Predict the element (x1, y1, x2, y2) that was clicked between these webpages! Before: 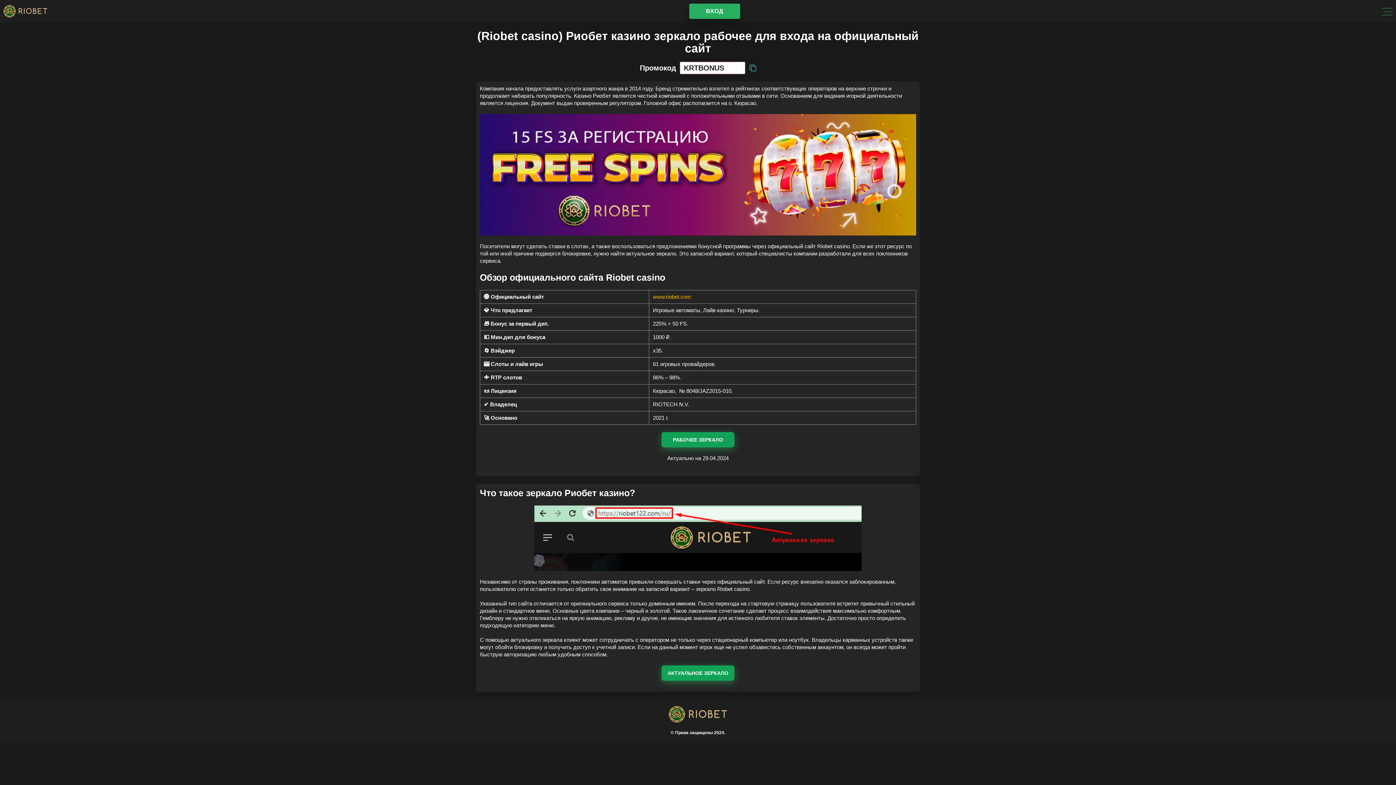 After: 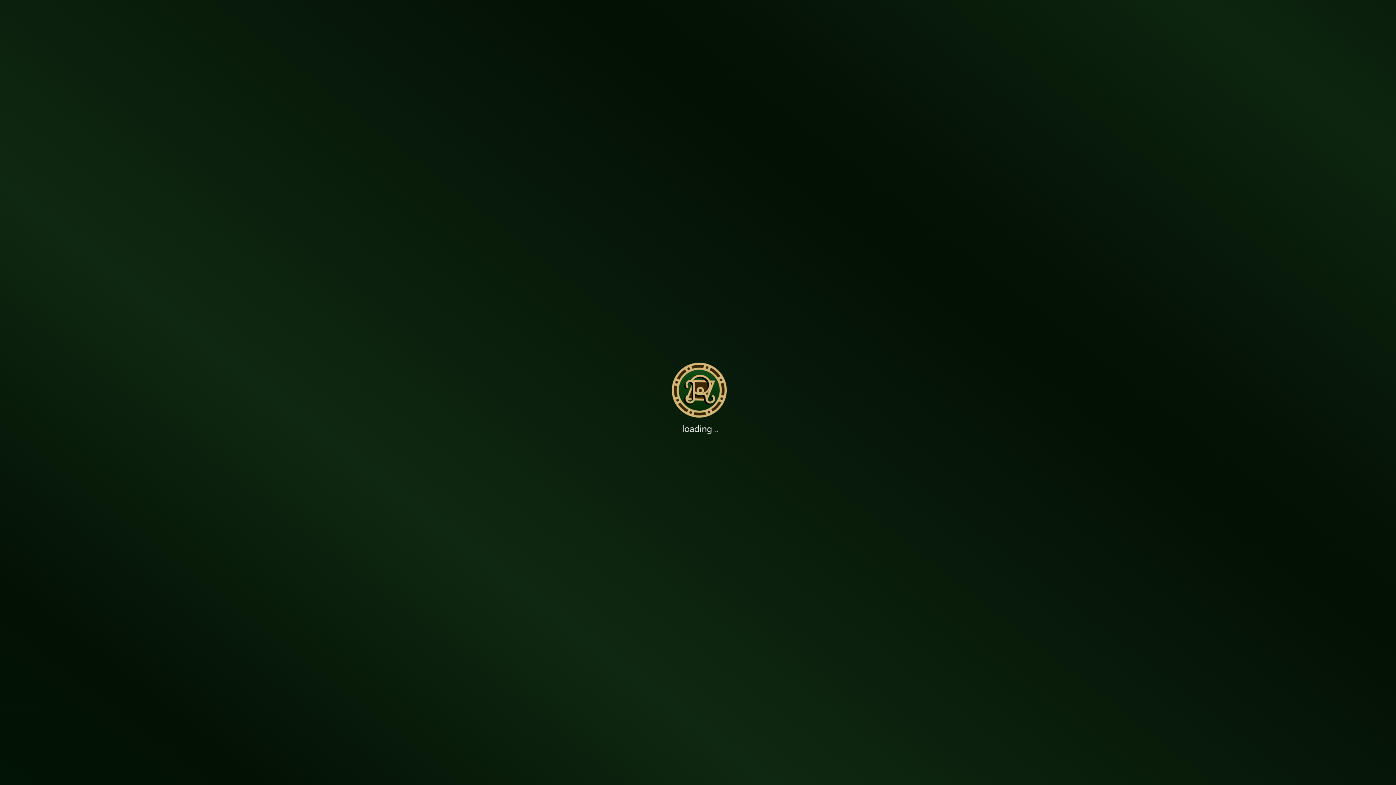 Action: bbox: (661, 432, 734, 447) label: РАБОЧЕЕ ЗЕРКАЛО